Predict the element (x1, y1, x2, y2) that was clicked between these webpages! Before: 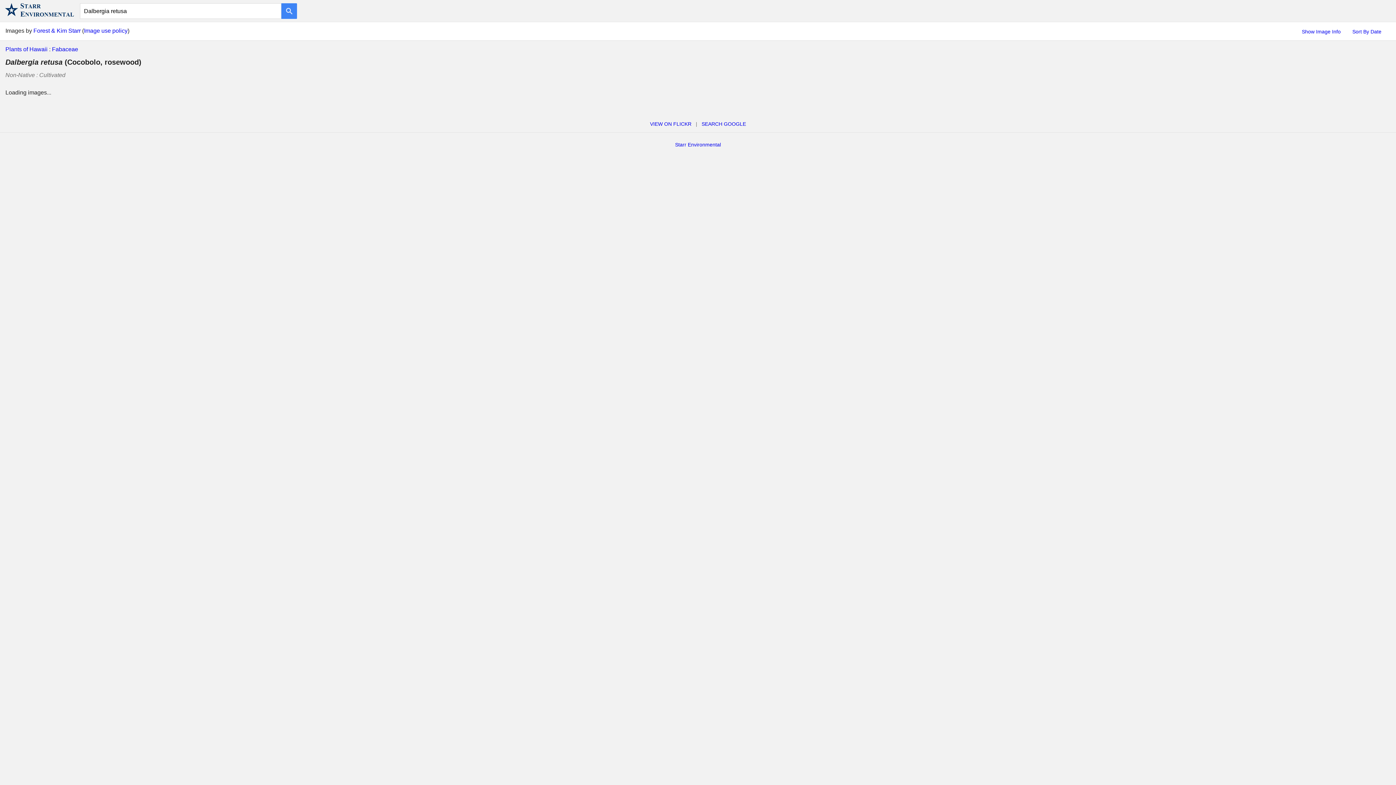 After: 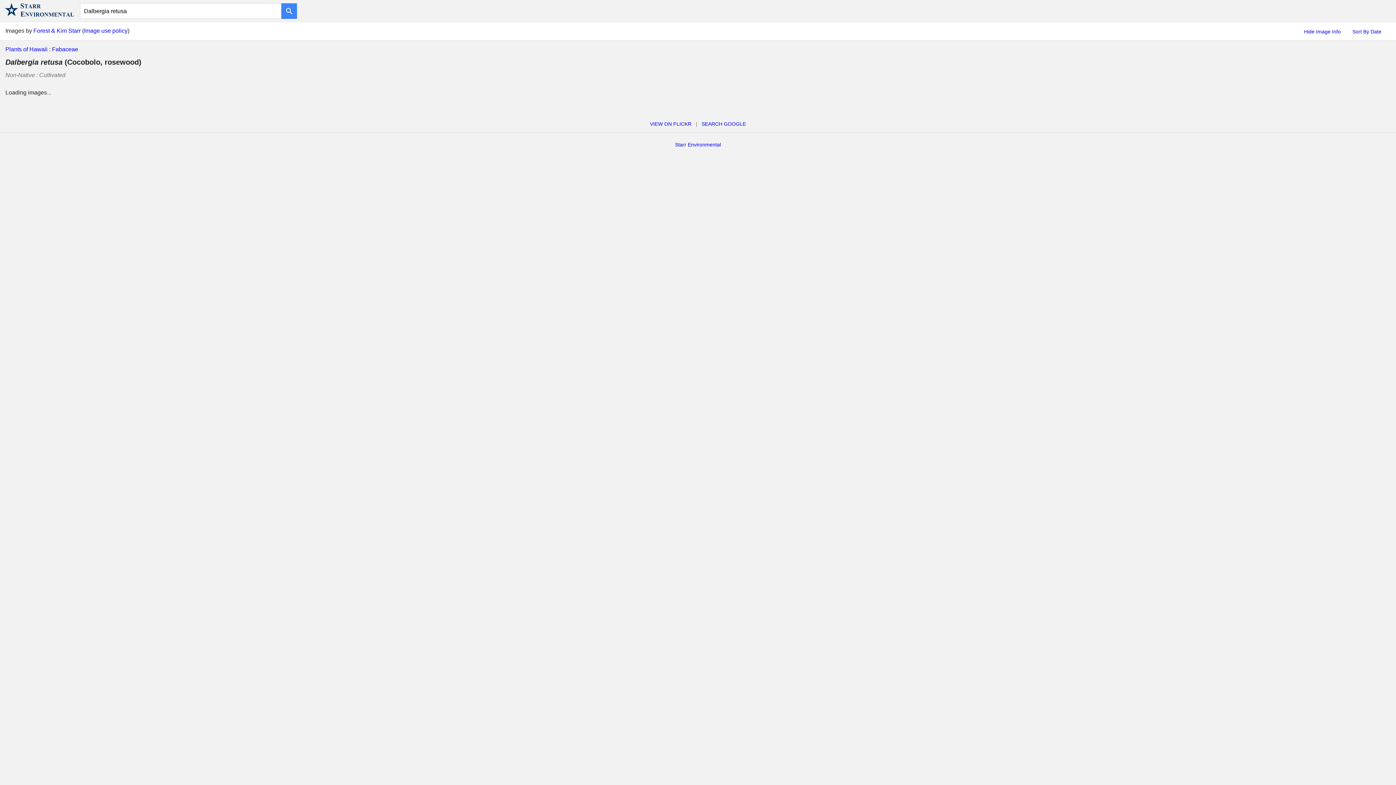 Action: bbox: (1302, 28, 1341, 34) label: Show Image Info